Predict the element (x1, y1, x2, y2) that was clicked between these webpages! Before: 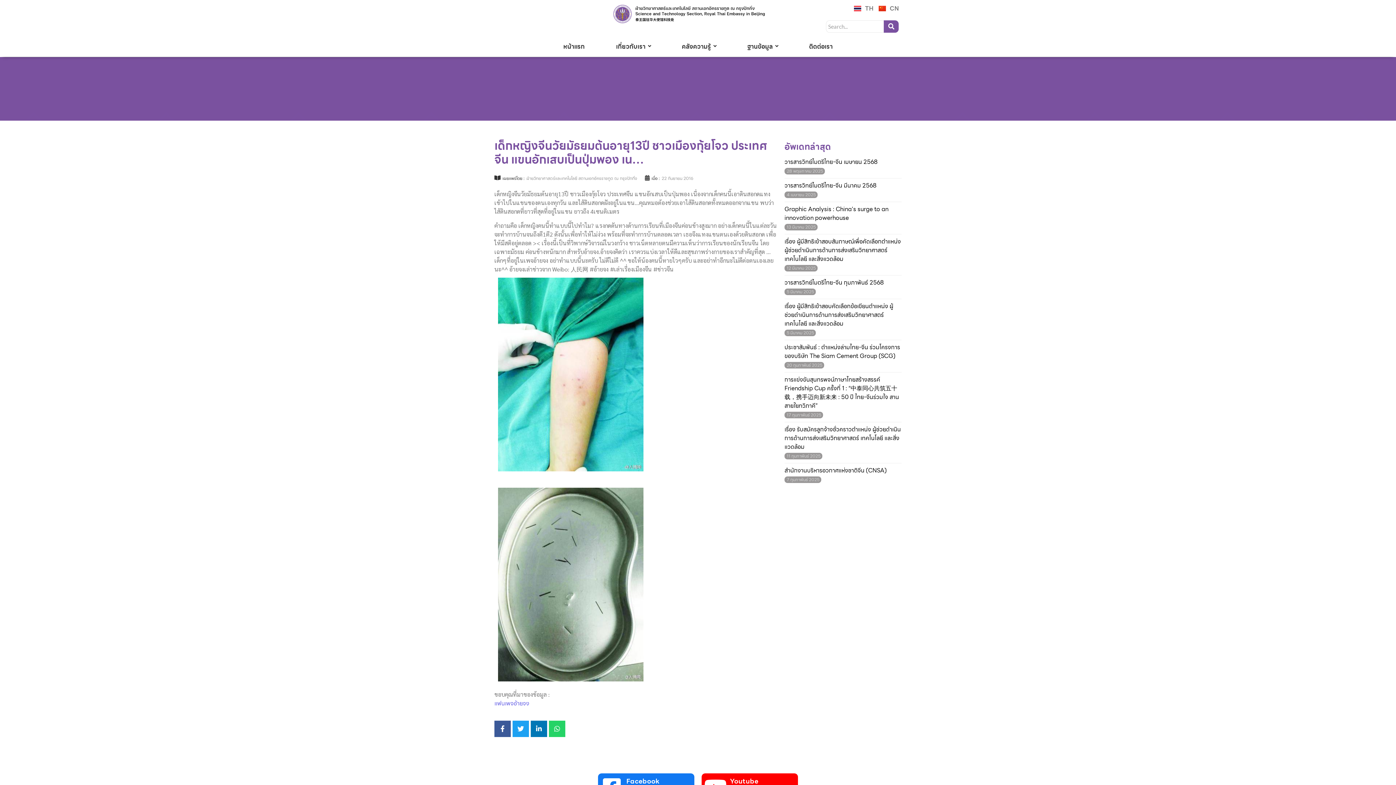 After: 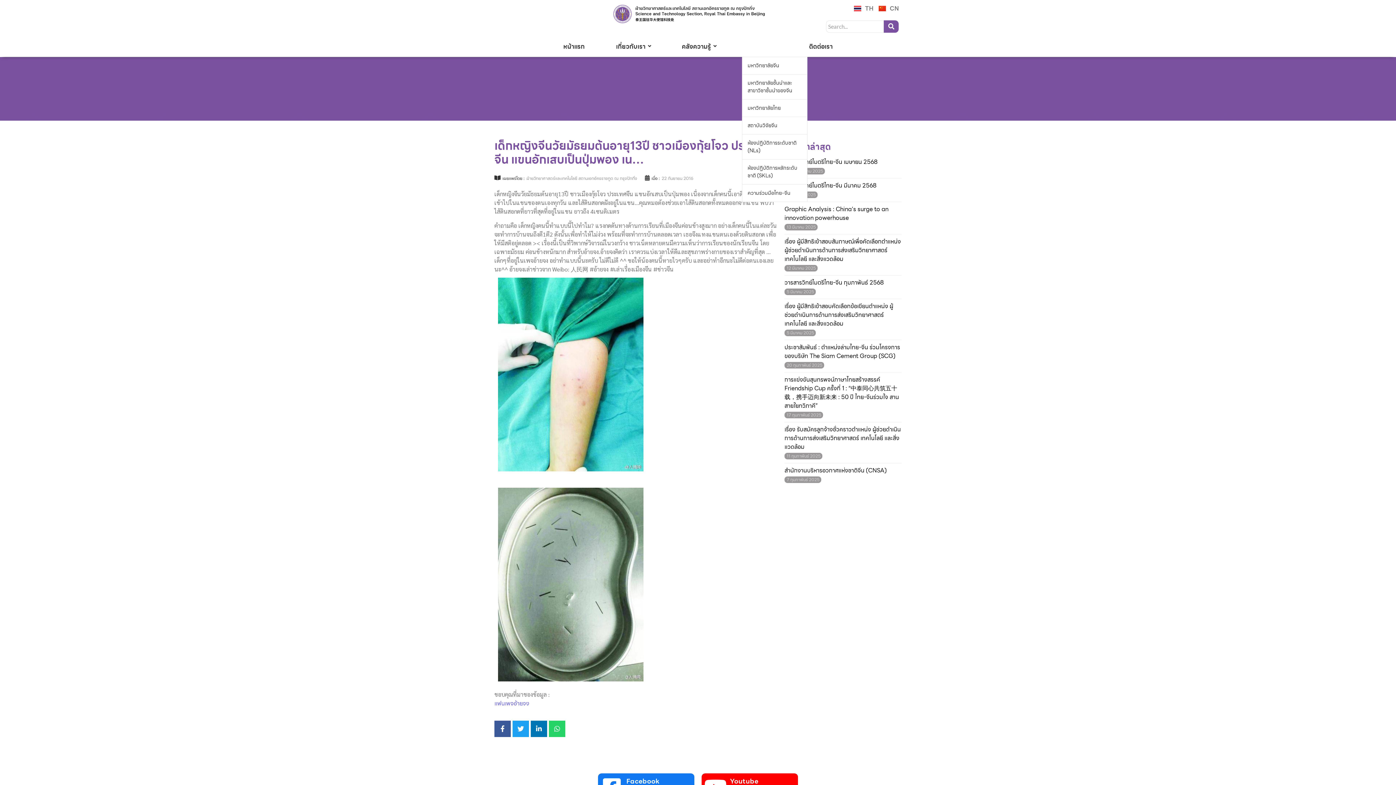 Action: label: ฐานข้อมูล bbox: (742, 36, 783, 56)